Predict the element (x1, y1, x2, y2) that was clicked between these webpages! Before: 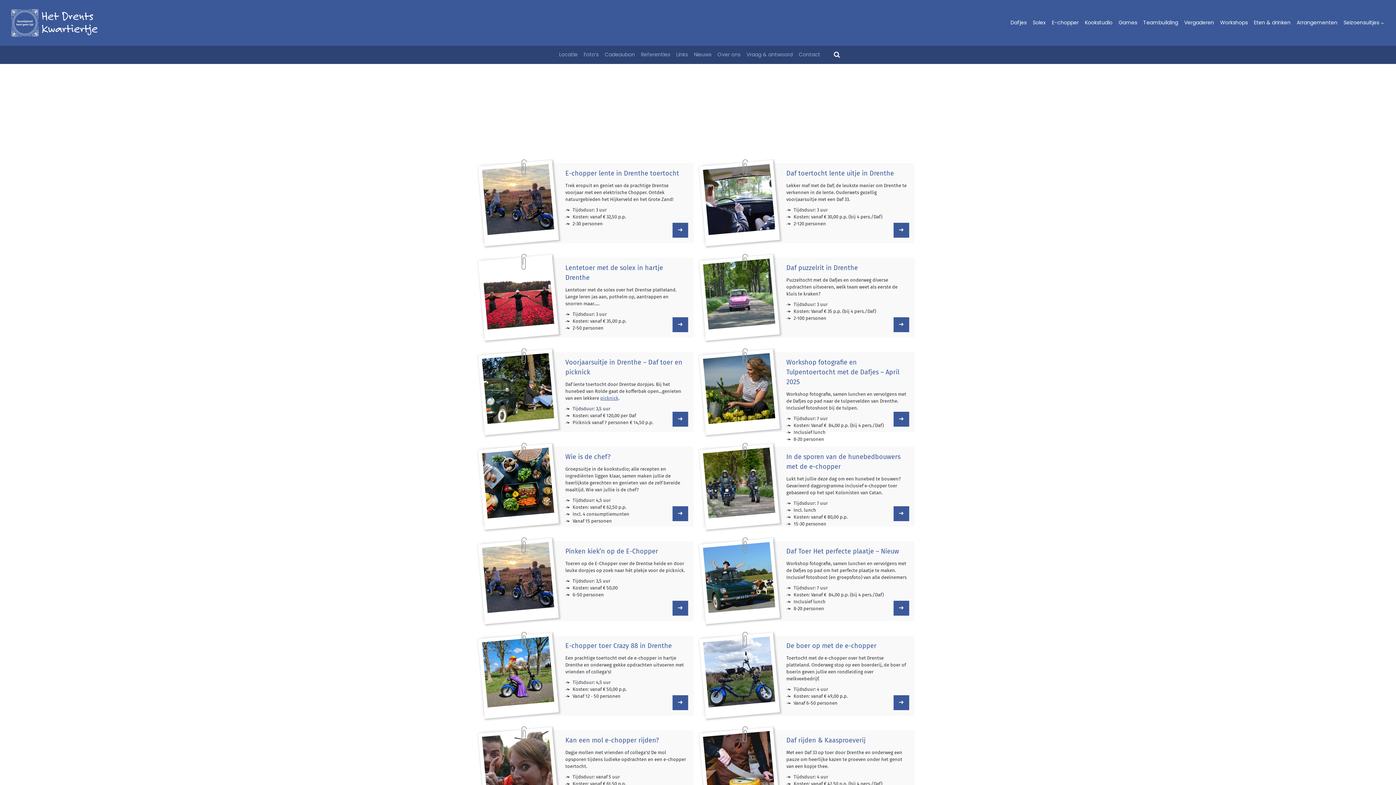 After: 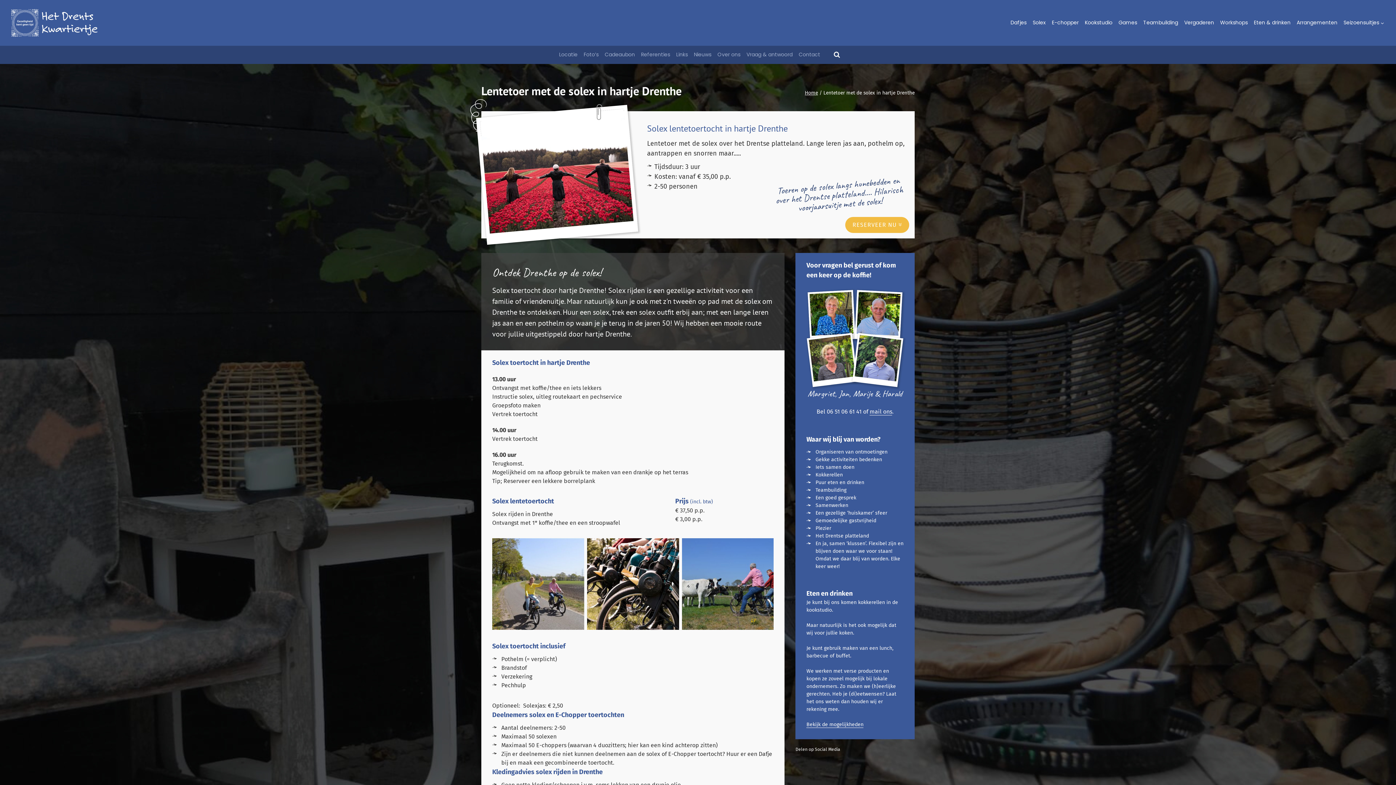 Action: bbox: (672, 317, 688, 332)